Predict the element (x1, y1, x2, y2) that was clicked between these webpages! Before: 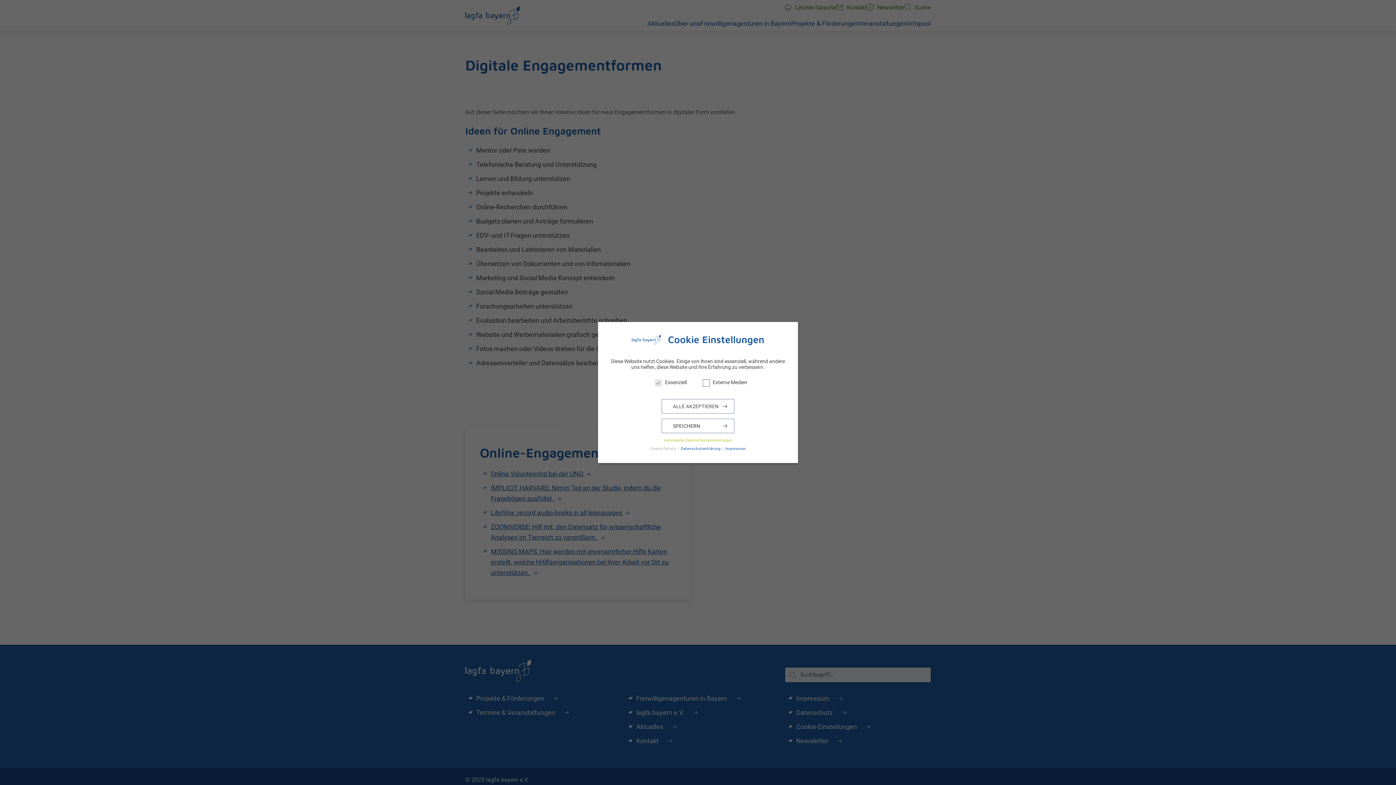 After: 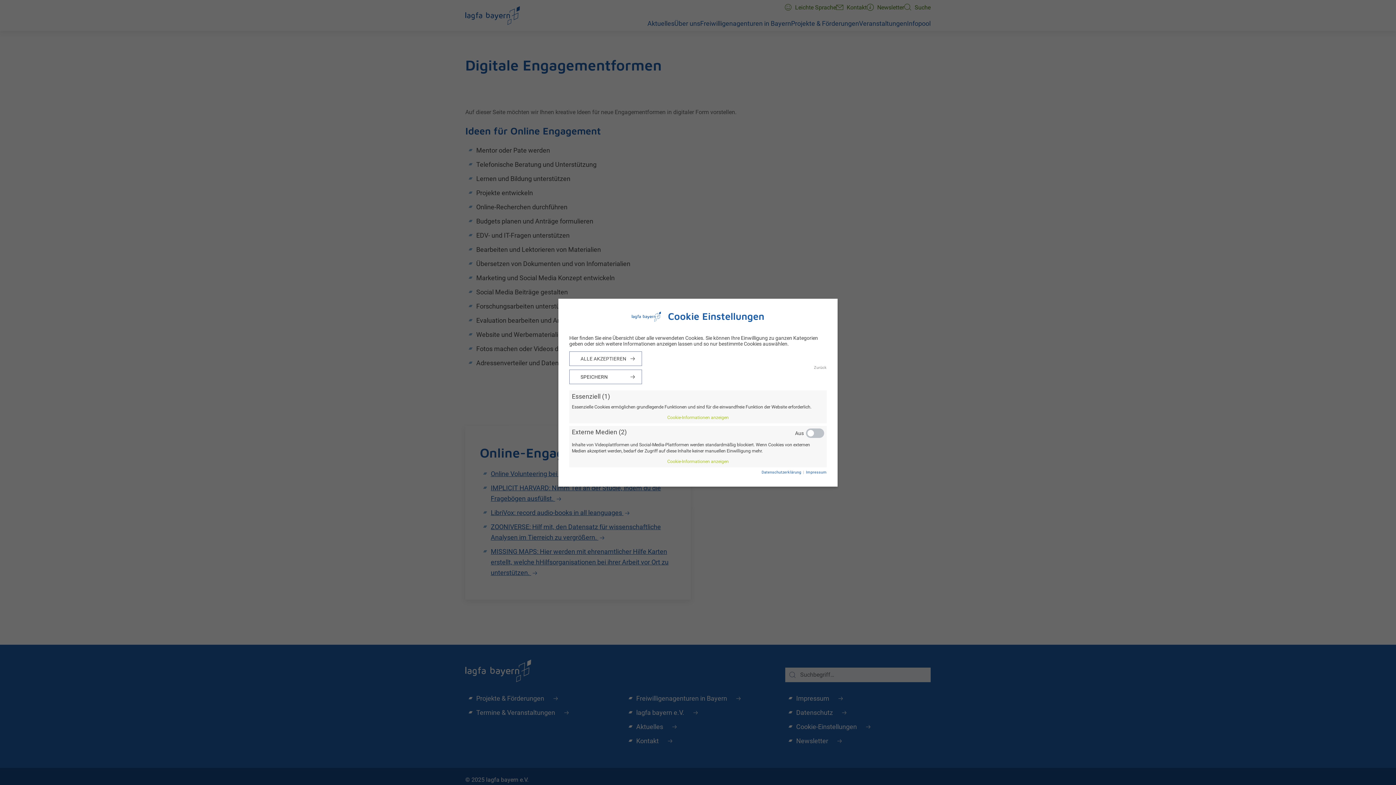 Action: label: Cookie-Details  bbox: (650, 446, 677, 451)